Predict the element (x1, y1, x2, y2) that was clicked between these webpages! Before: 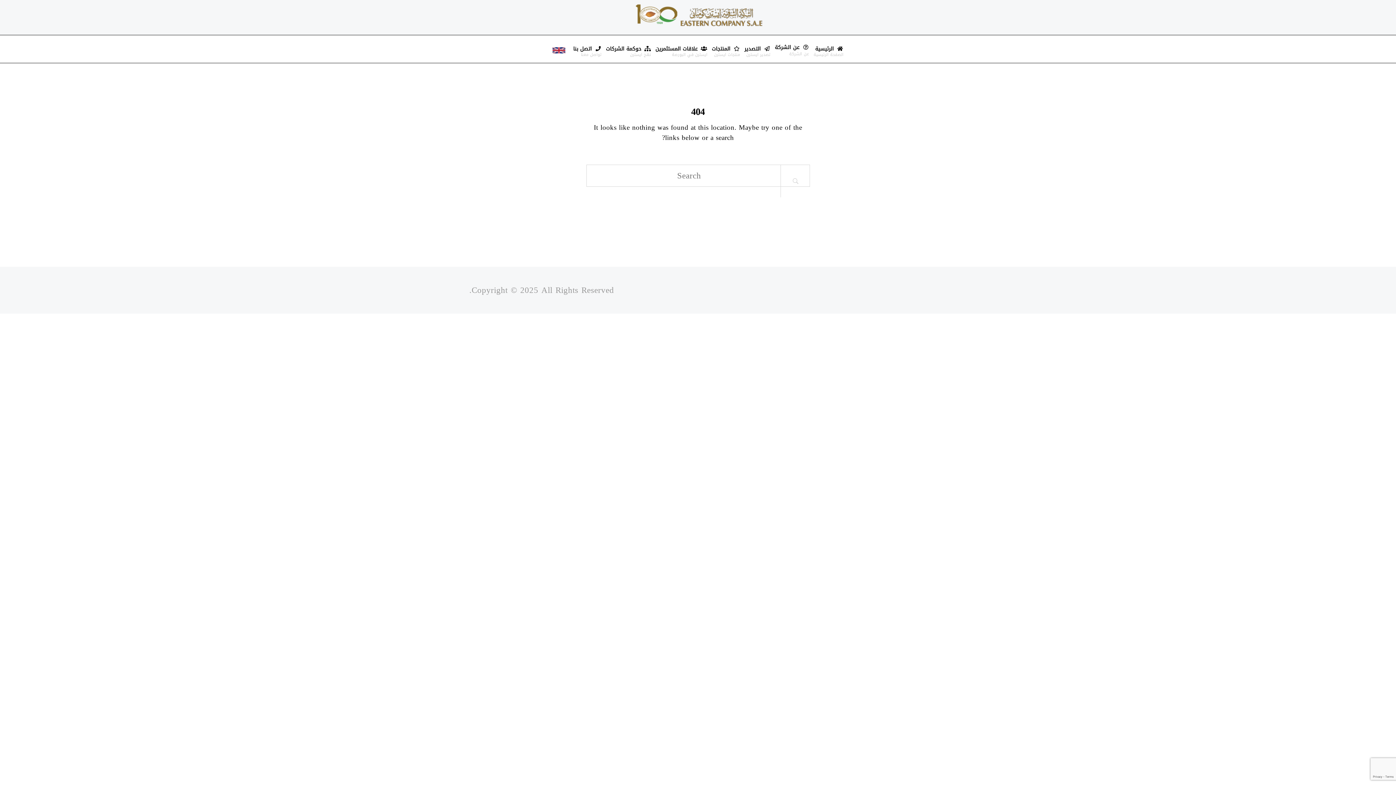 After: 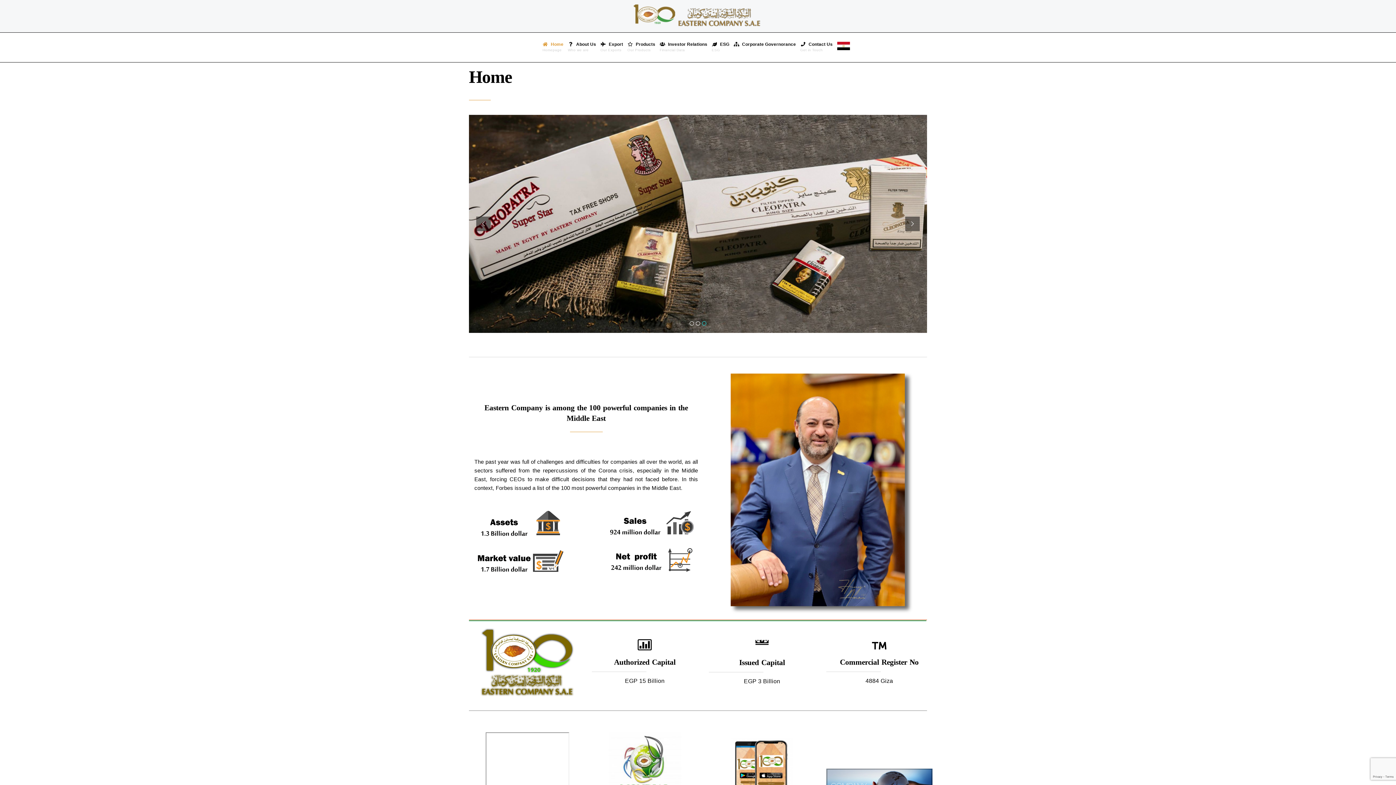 Action: bbox: (550, 41, 571, 62)